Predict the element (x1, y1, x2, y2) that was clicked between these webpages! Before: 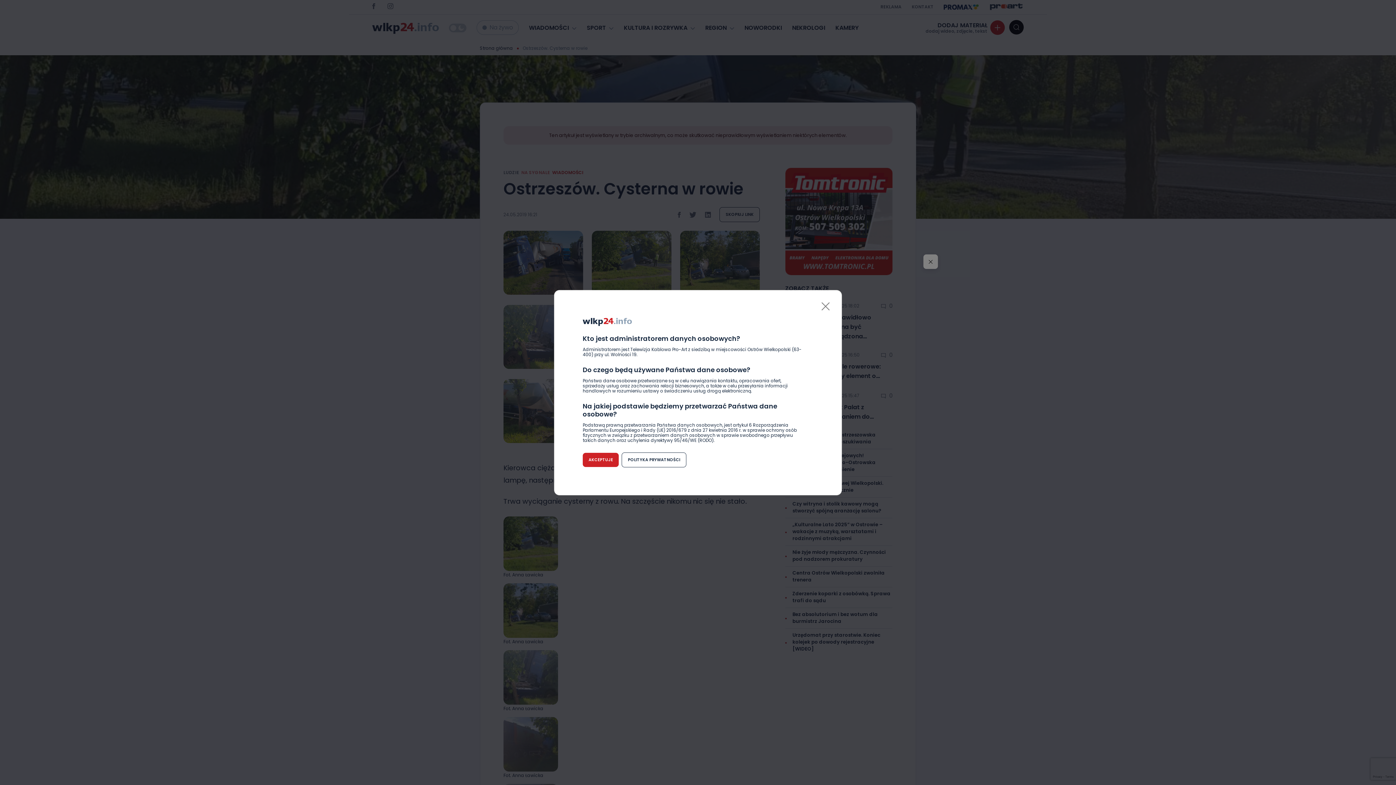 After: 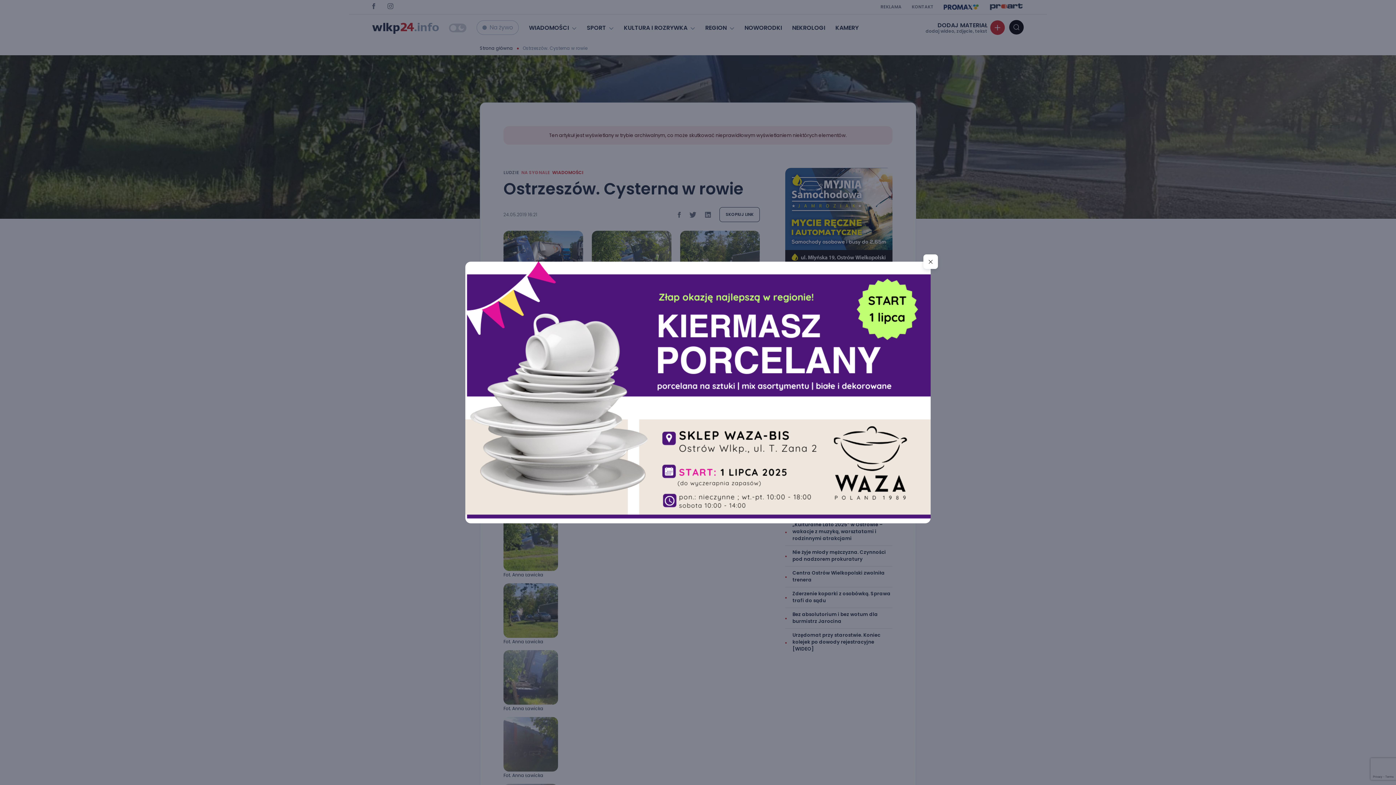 Action: bbox: (821, 302, 830, 310) label: Close